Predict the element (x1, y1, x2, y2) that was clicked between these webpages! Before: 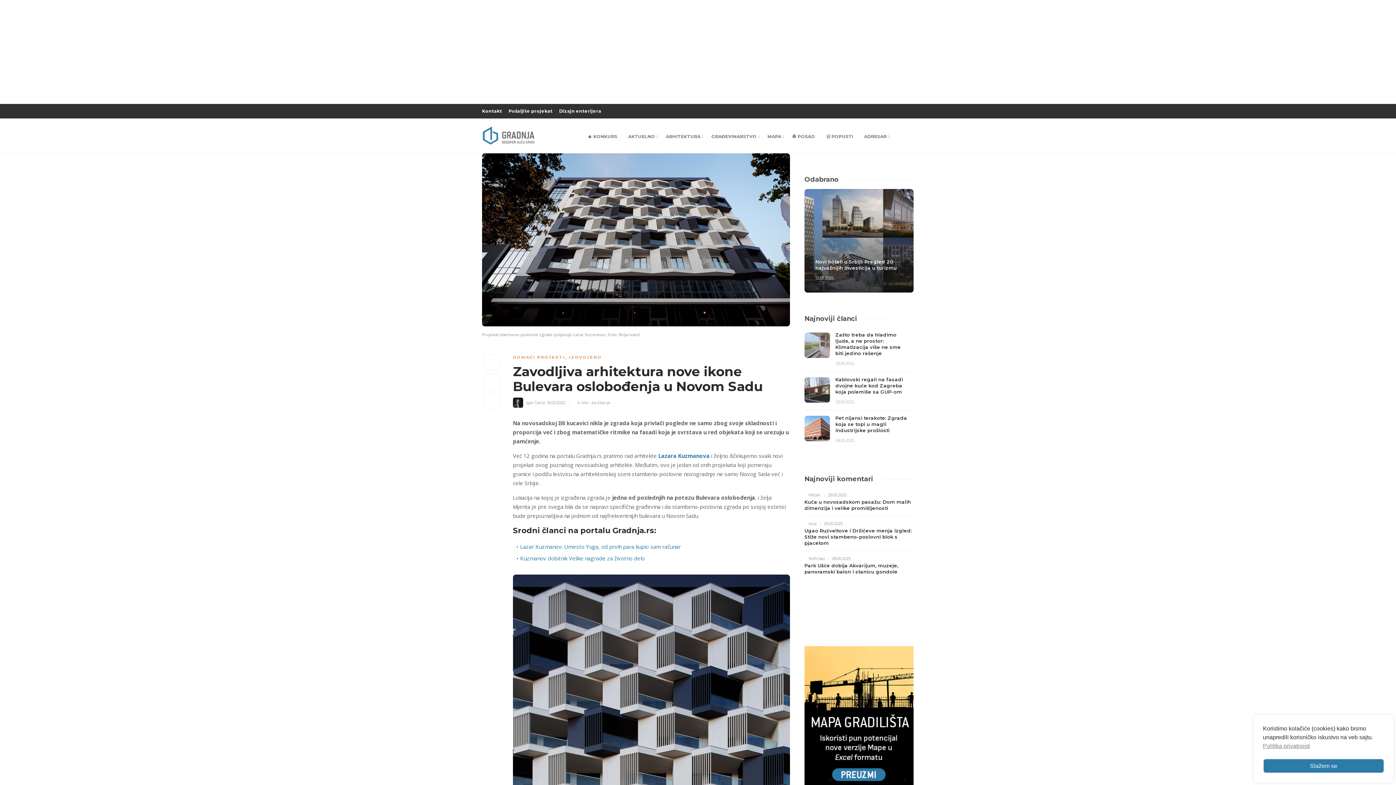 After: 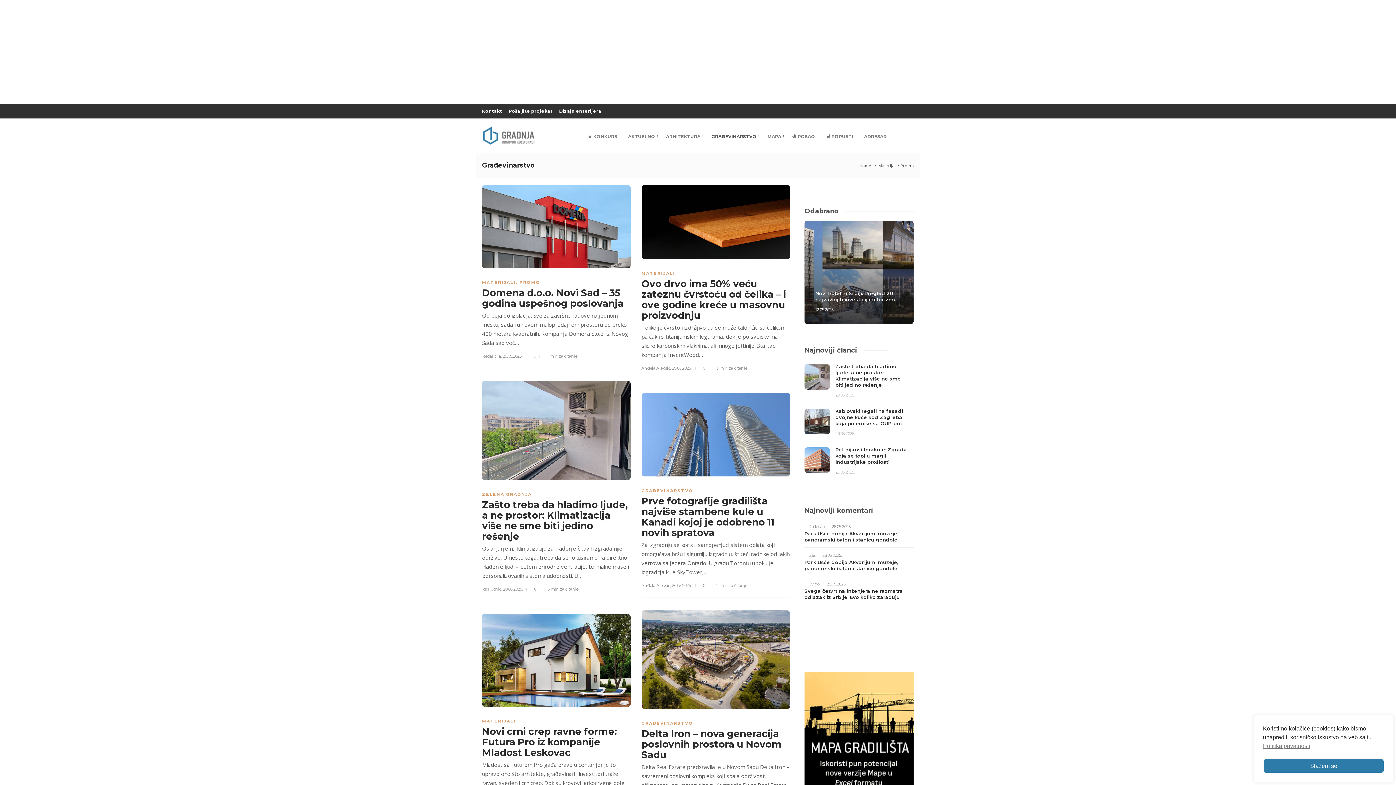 Action: label: GRAĐEVINARSTVO bbox: (706, 118, 762, 154)